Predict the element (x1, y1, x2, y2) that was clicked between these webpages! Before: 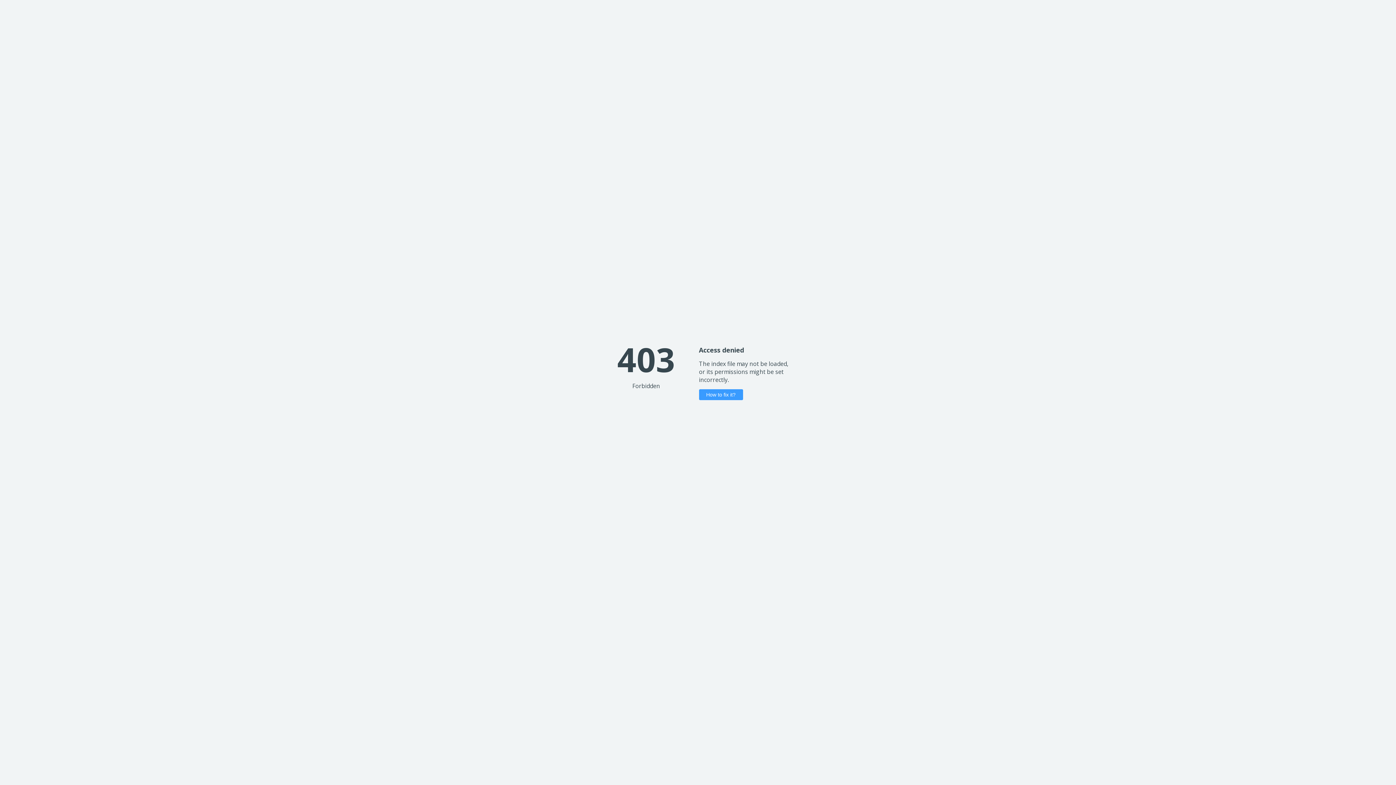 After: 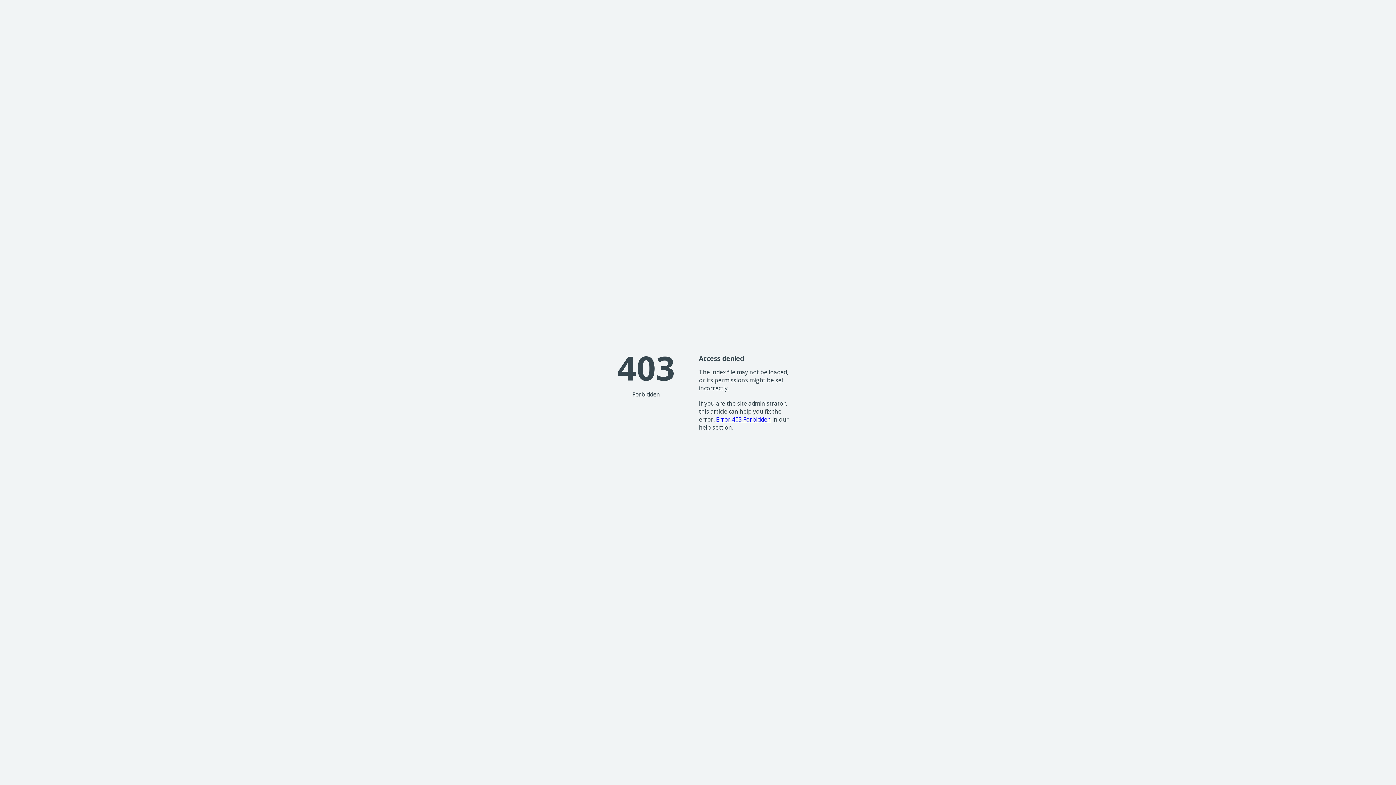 Action: label: How to fix it? bbox: (699, 389, 743, 400)